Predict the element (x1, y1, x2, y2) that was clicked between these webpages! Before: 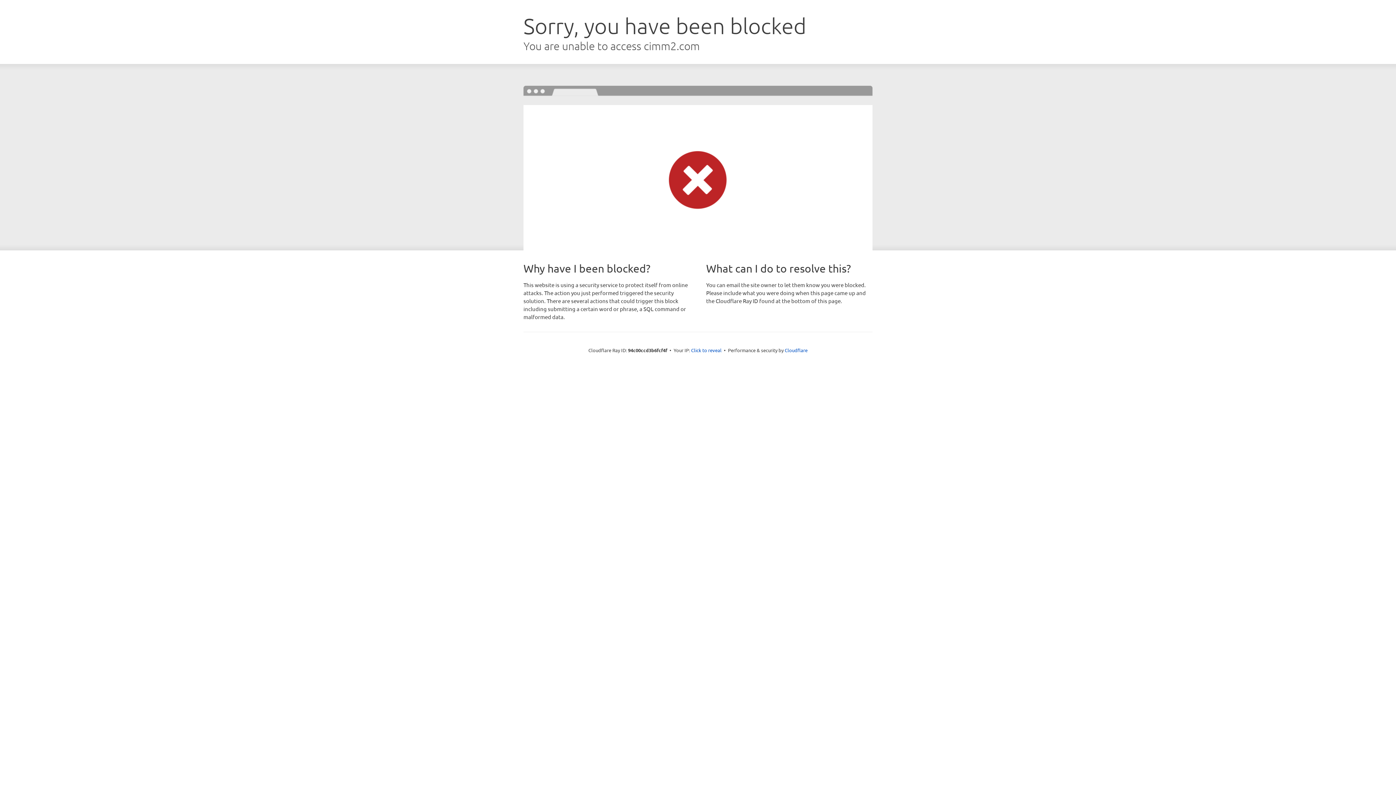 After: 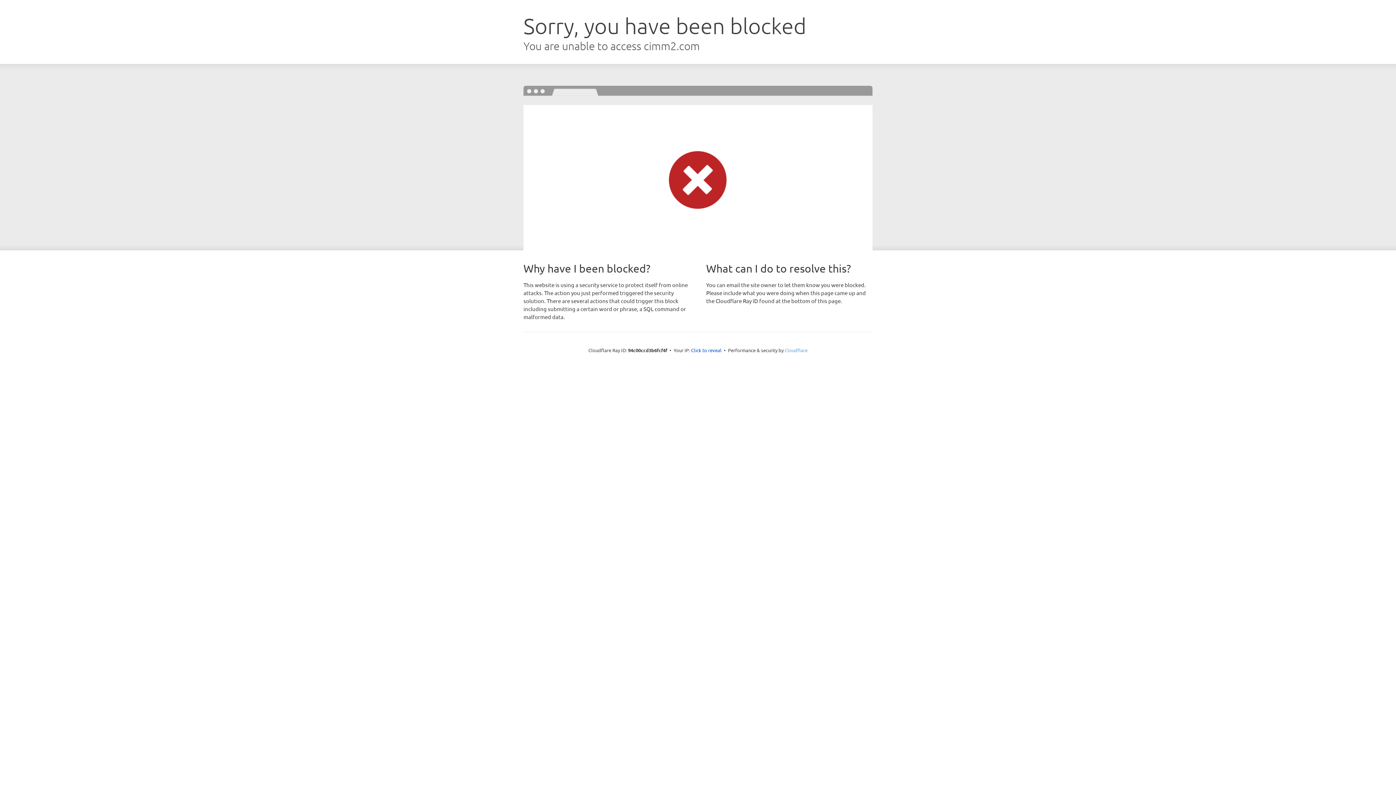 Action: bbox: (784, 347, 807, 353) label: Cloudflare